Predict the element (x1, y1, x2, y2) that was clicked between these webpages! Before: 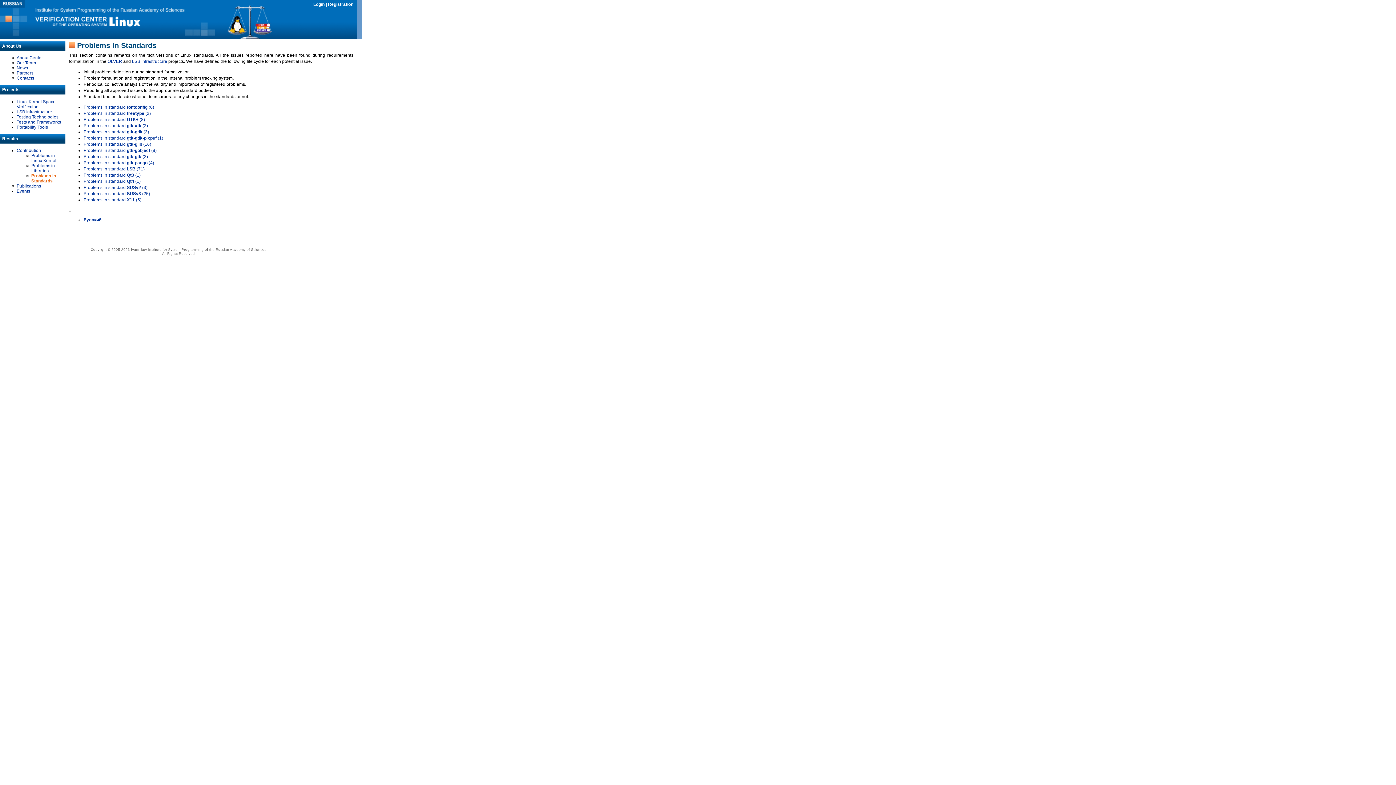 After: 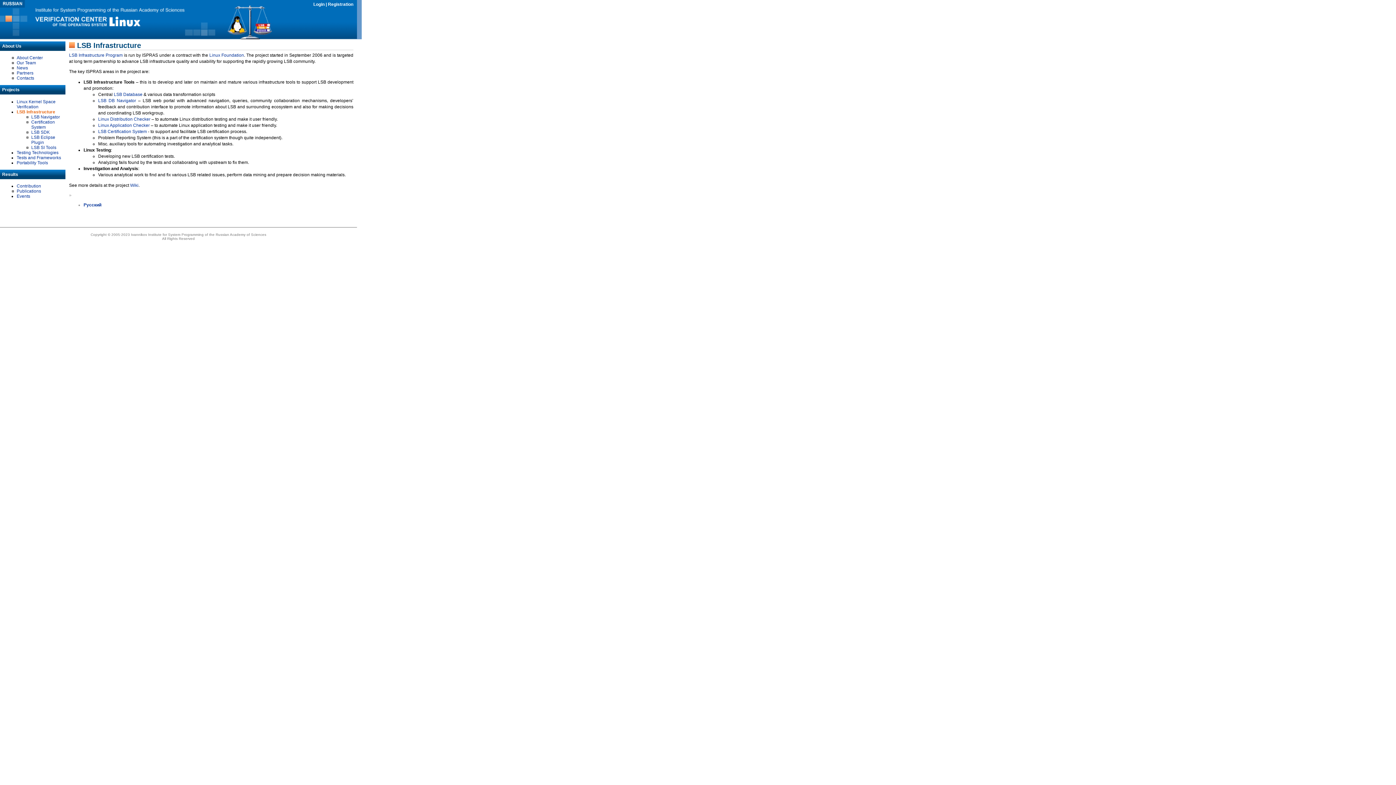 Action: label: LSB Infrastructure bbox: (16, 109, 52, 114)